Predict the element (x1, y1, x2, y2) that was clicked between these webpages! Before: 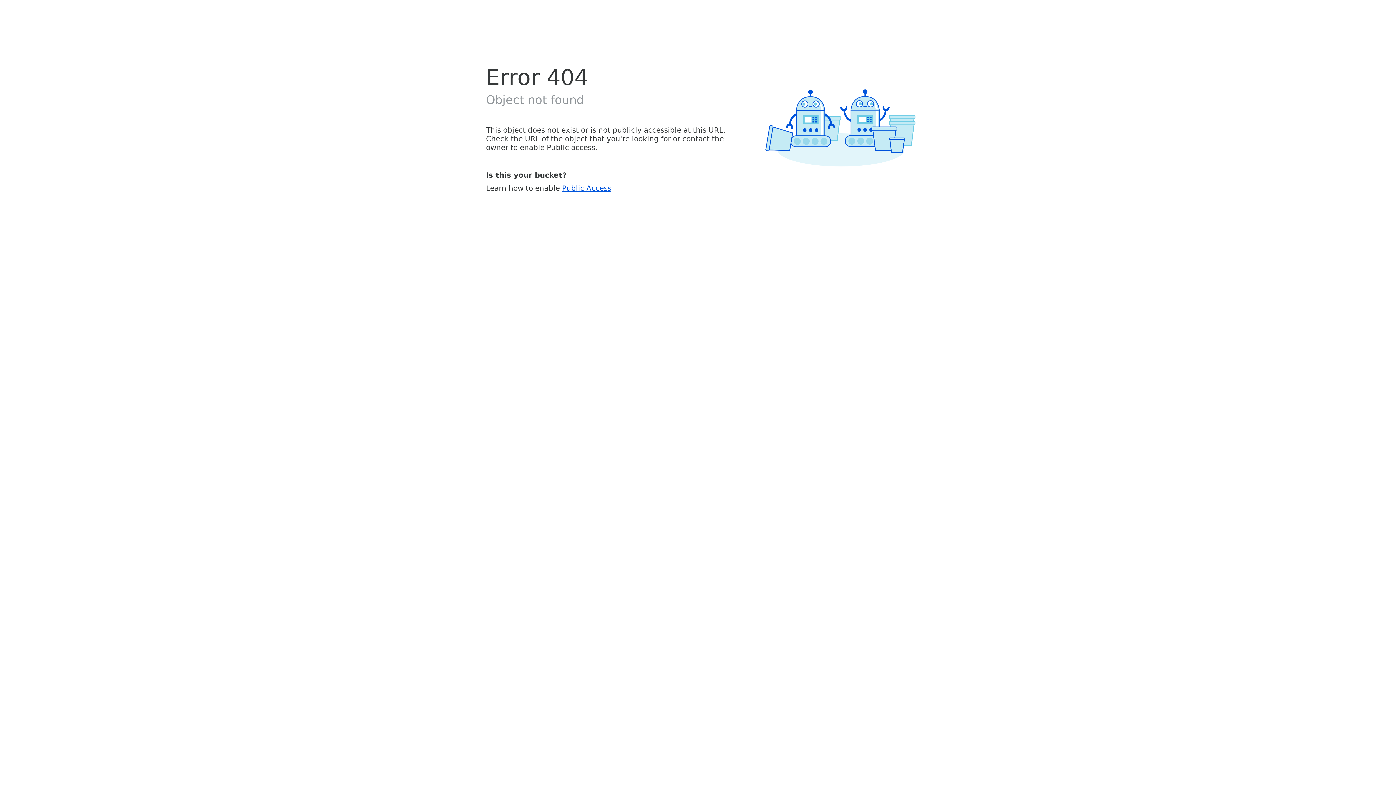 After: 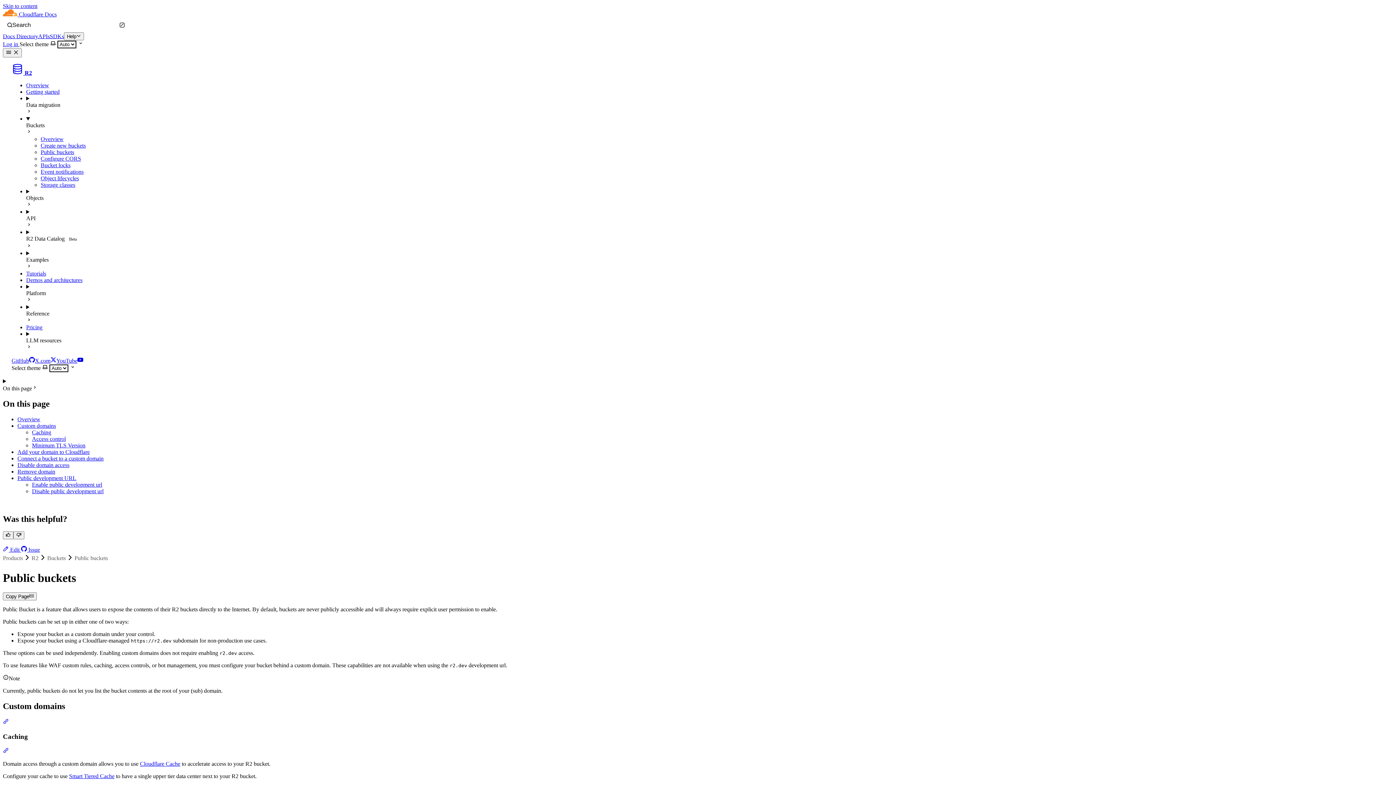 Action: bbox: (562, 183, 611, 192) label: Public Access